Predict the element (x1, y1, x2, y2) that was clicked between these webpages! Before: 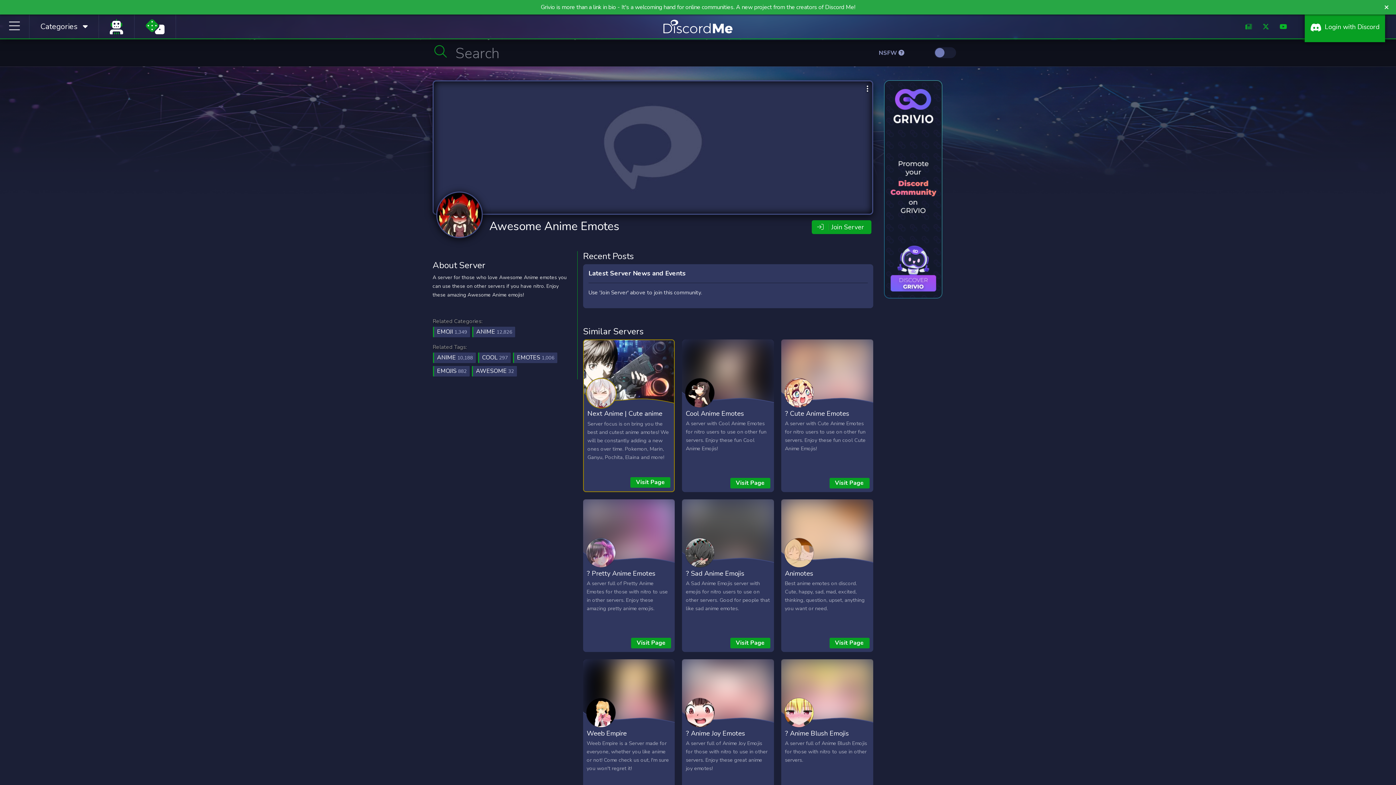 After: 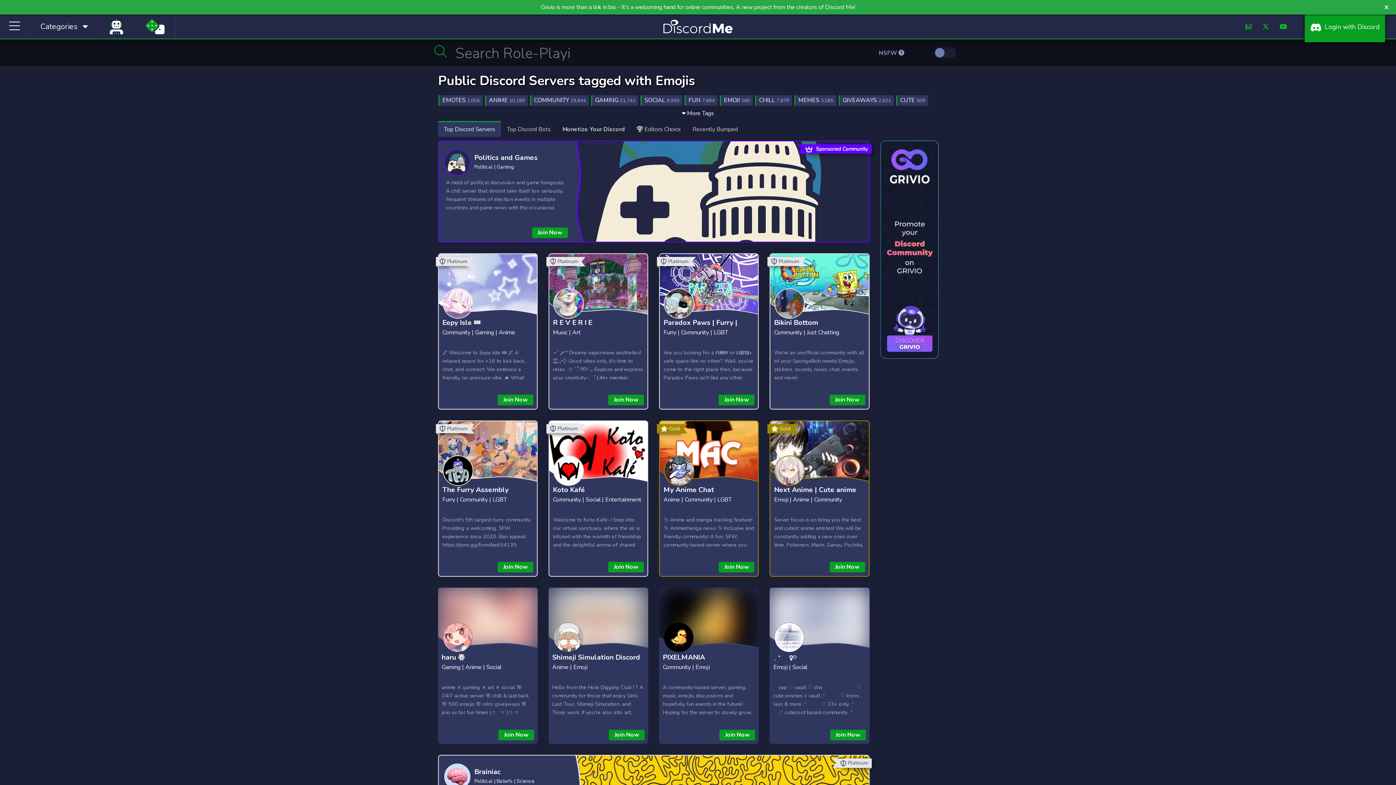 Action: bbox: (433, 366, 469, 376) label: EMOJIS 882